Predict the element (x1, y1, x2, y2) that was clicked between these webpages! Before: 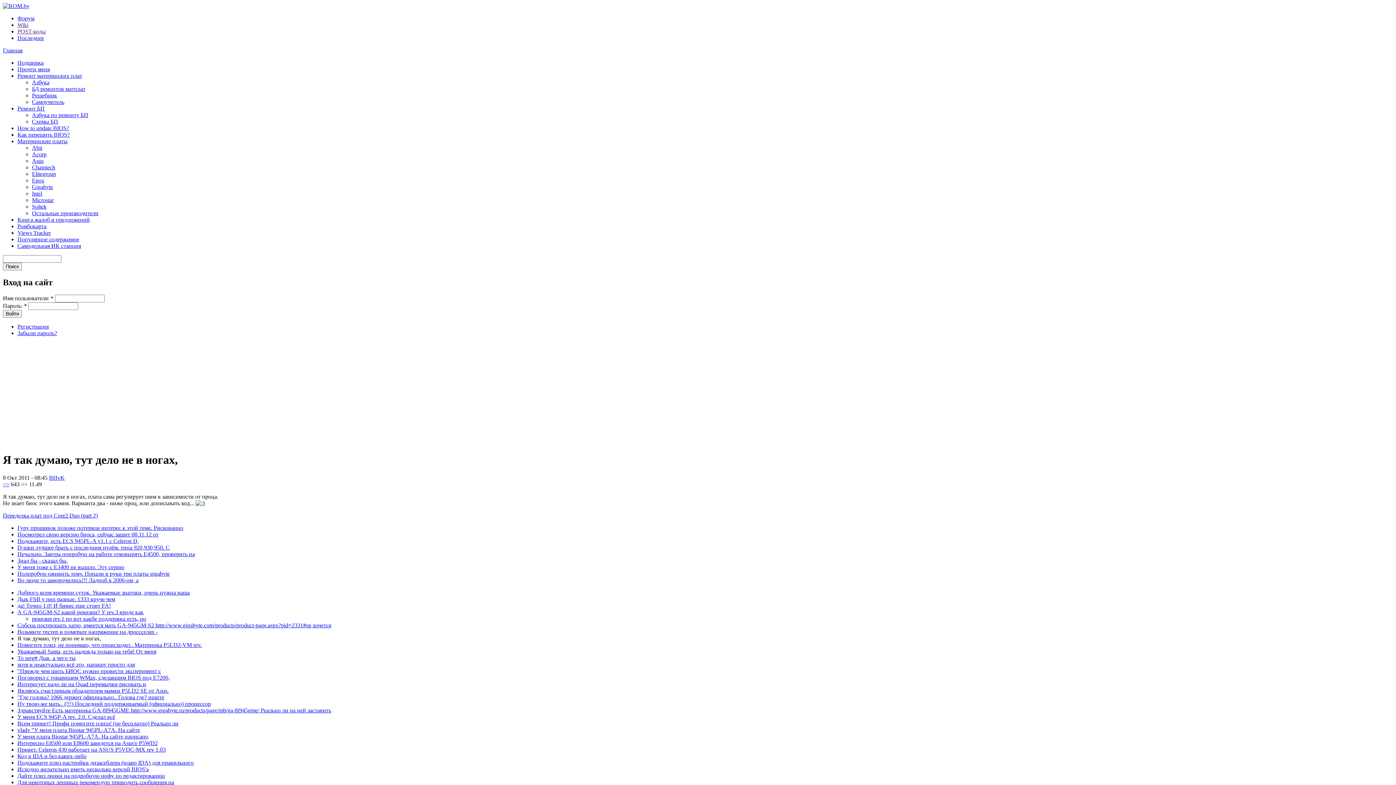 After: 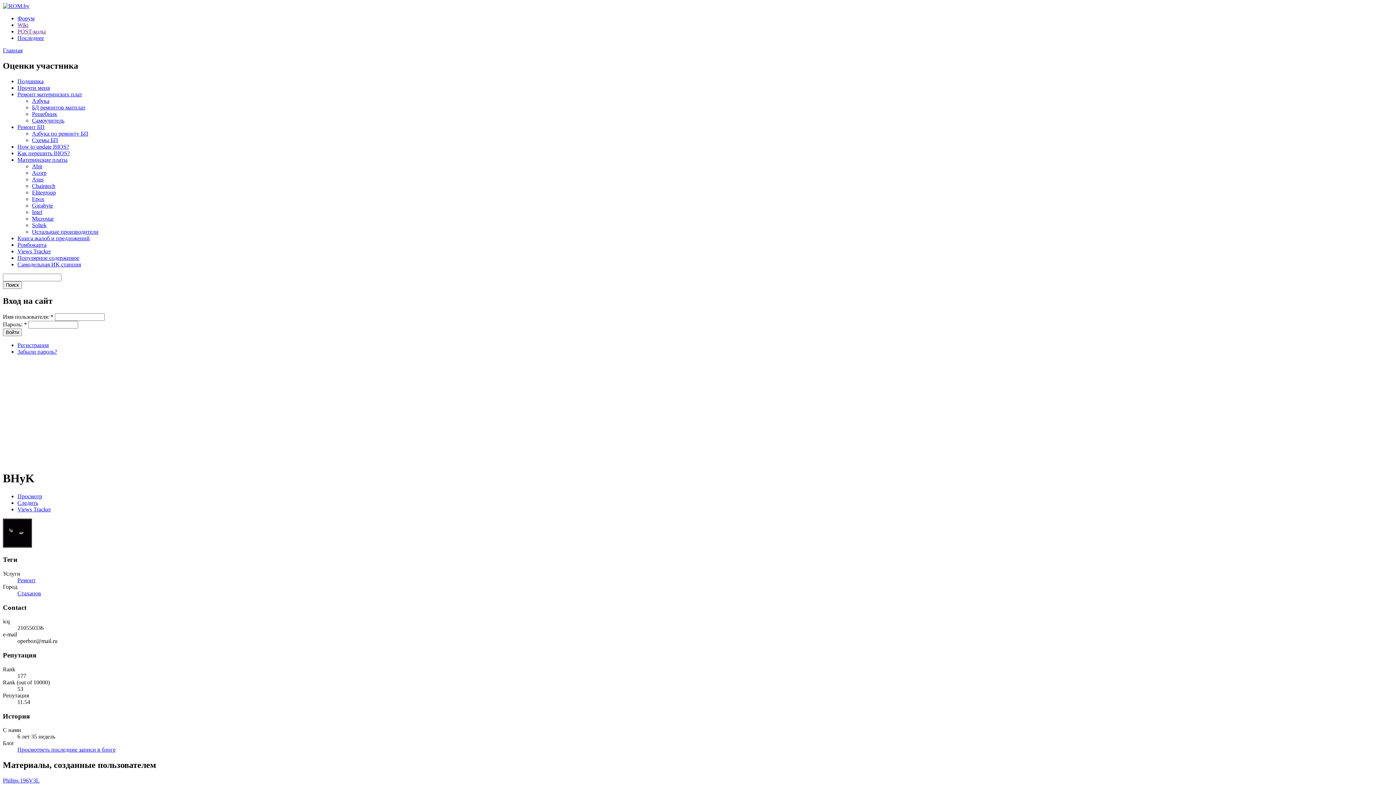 Action: bbox: (49, 474, 64, 480) label: BHyK